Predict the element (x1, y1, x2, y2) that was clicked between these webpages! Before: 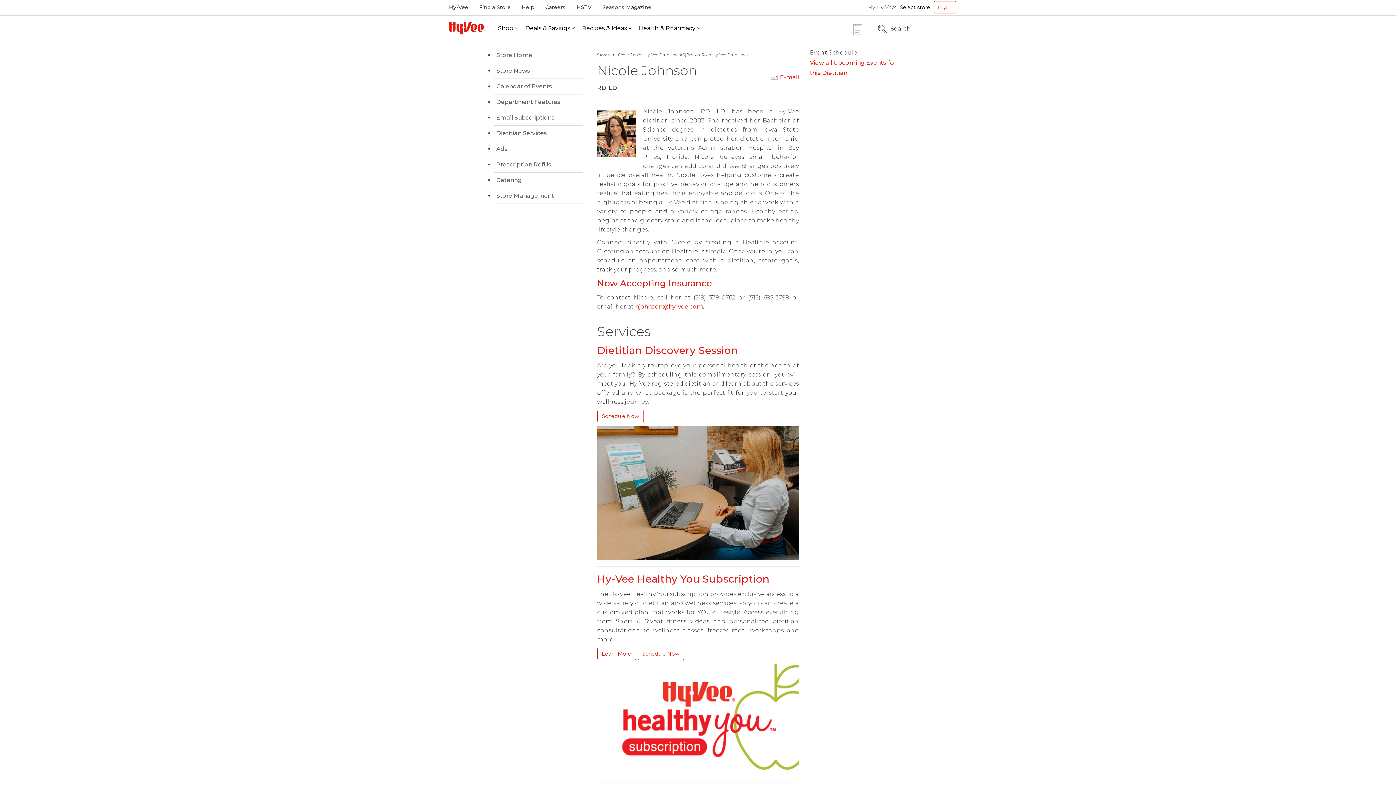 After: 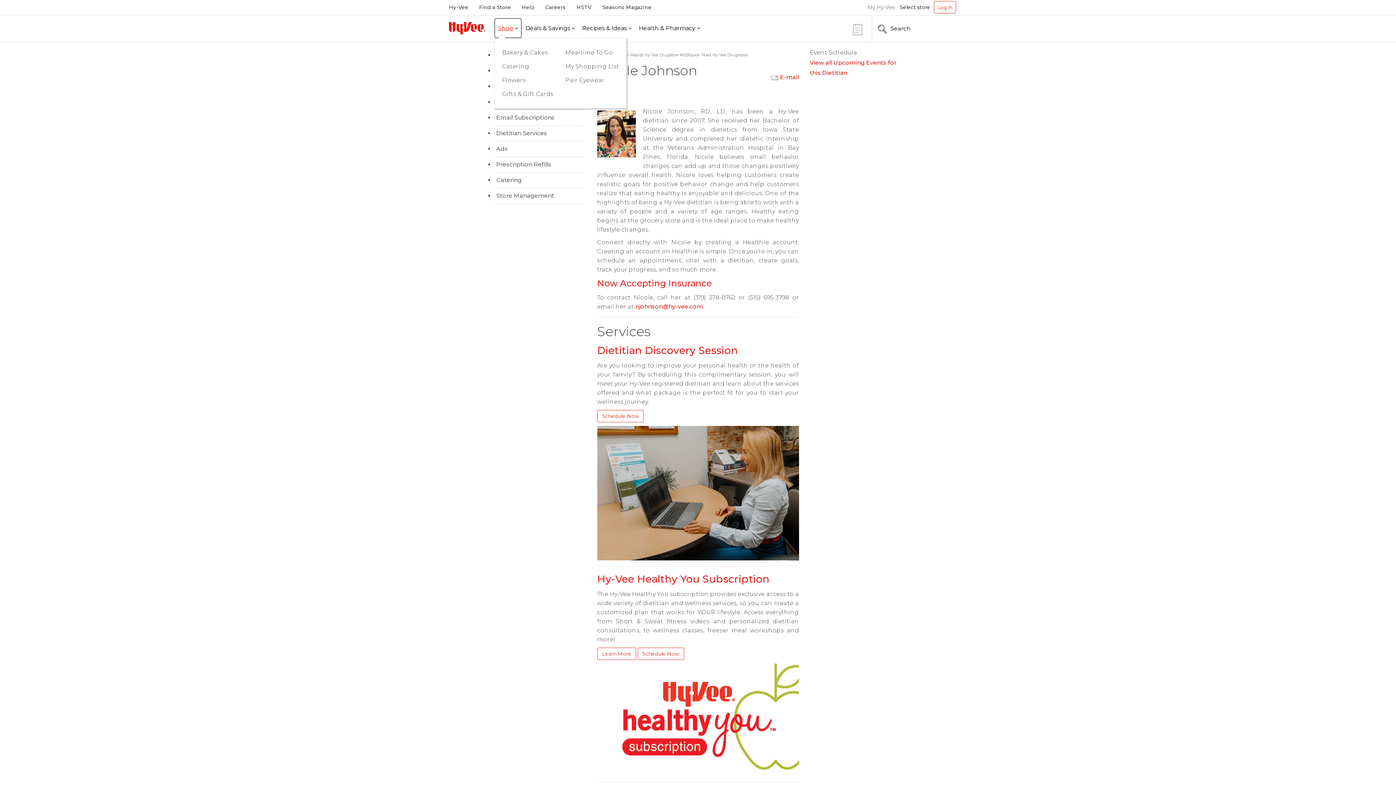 Action: label: Shop bbox: (494, 18, 521, 38)